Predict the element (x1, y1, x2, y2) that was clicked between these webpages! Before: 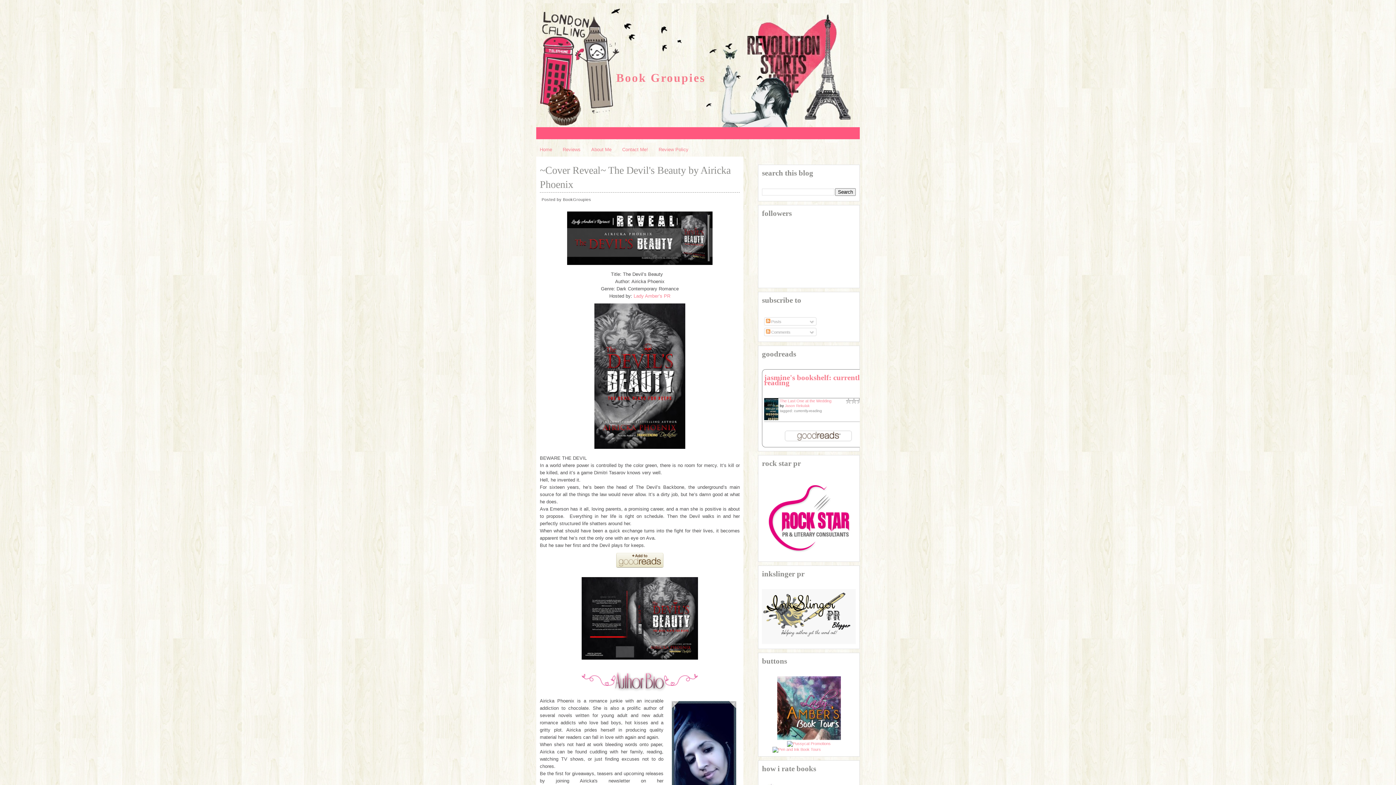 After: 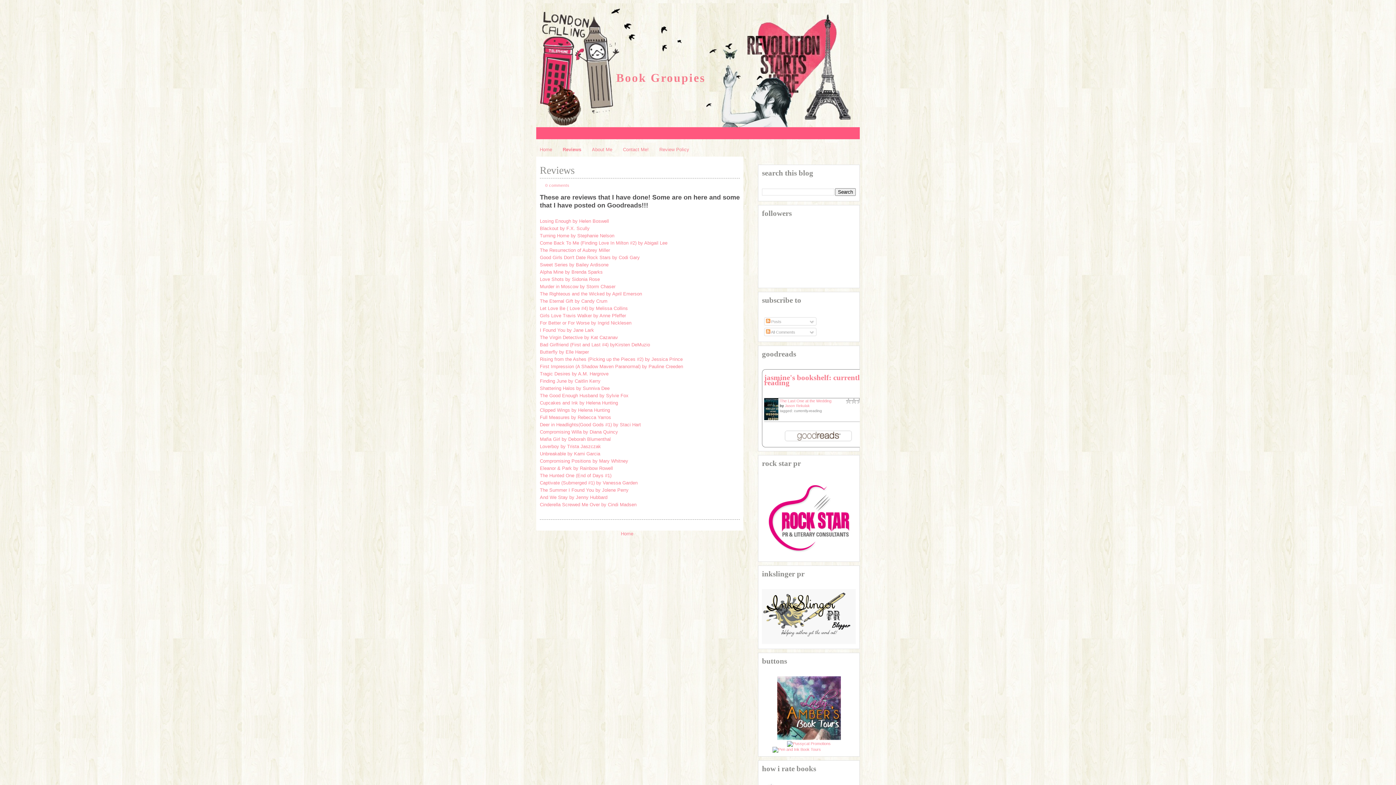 Action: bbox: (562, 146, 580, 152) label: Reviews